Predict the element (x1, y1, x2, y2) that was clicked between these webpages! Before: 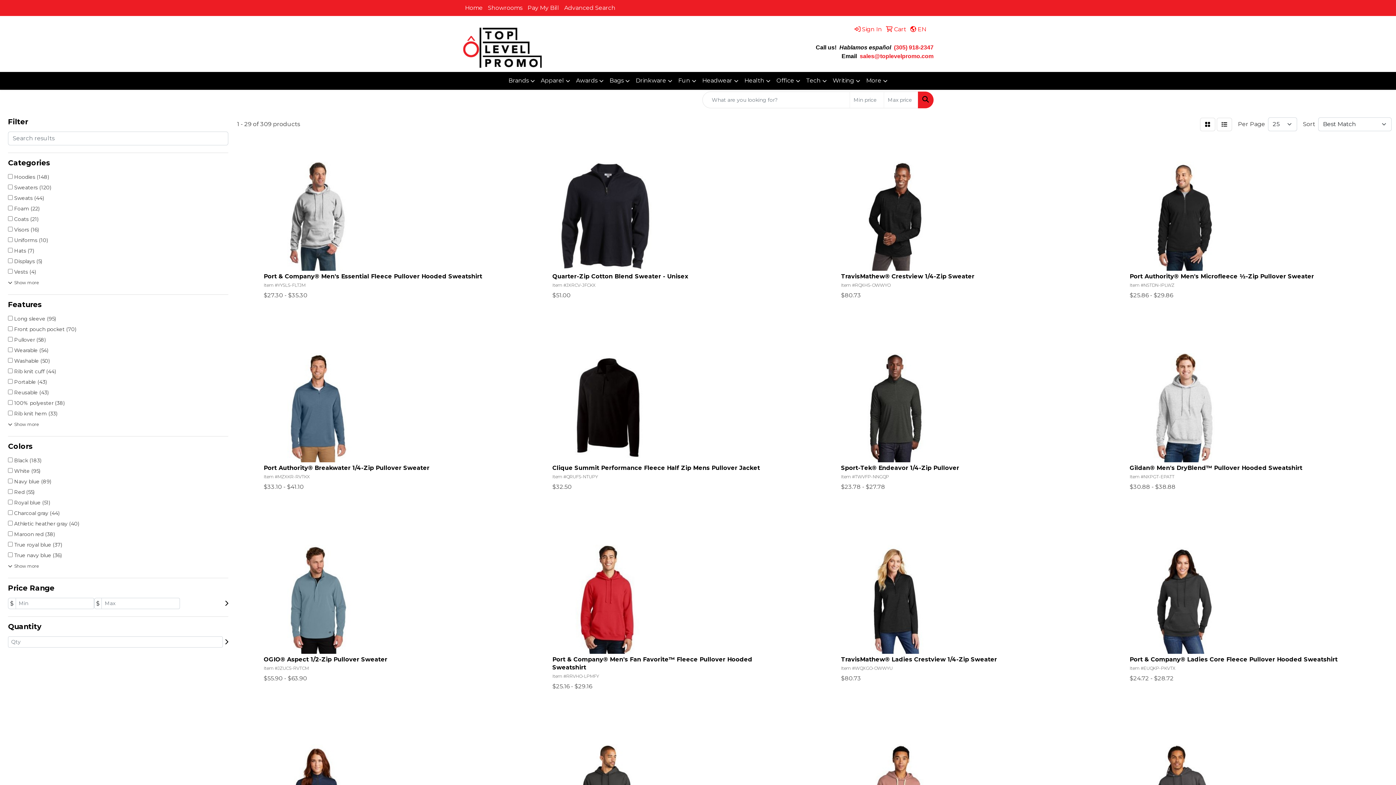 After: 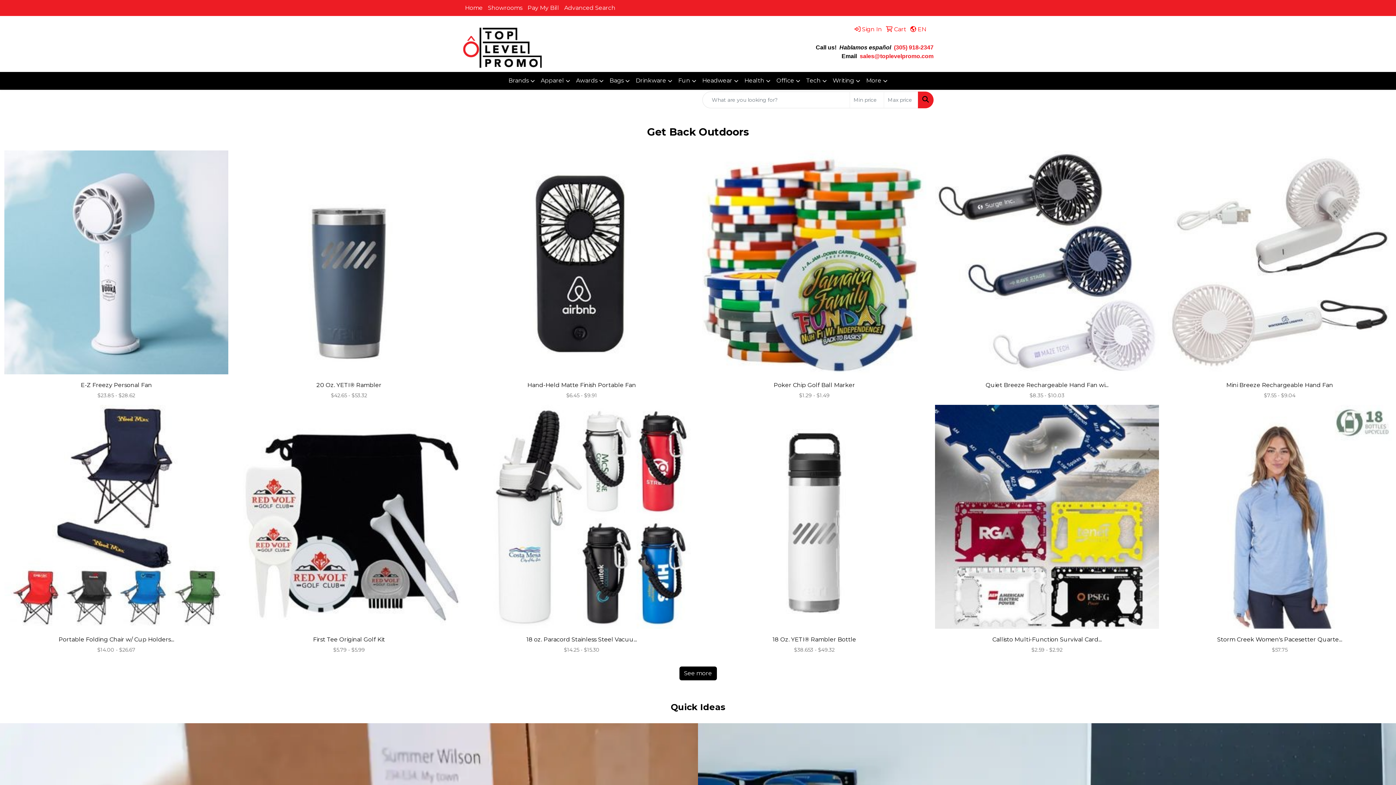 Action: bbox: (462, 26, 653, 68)